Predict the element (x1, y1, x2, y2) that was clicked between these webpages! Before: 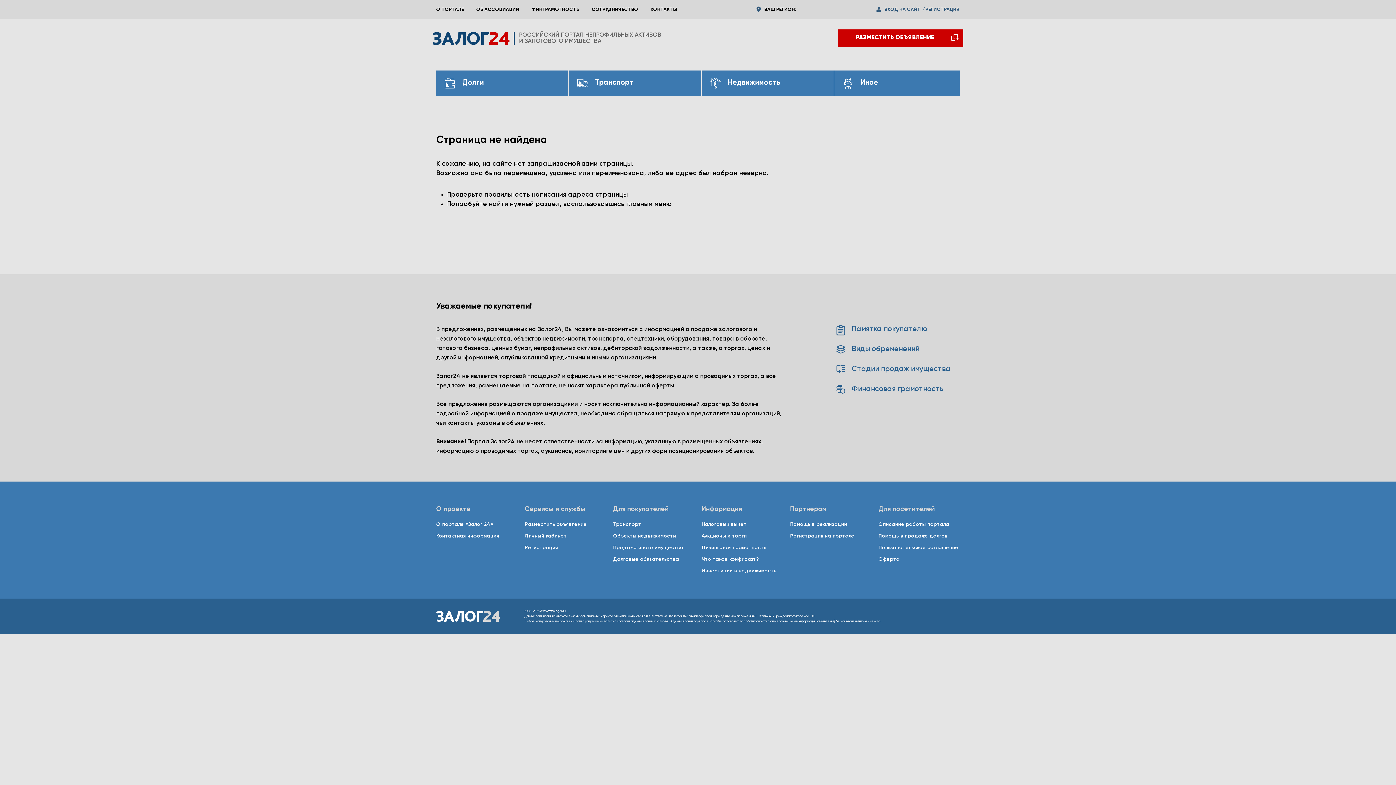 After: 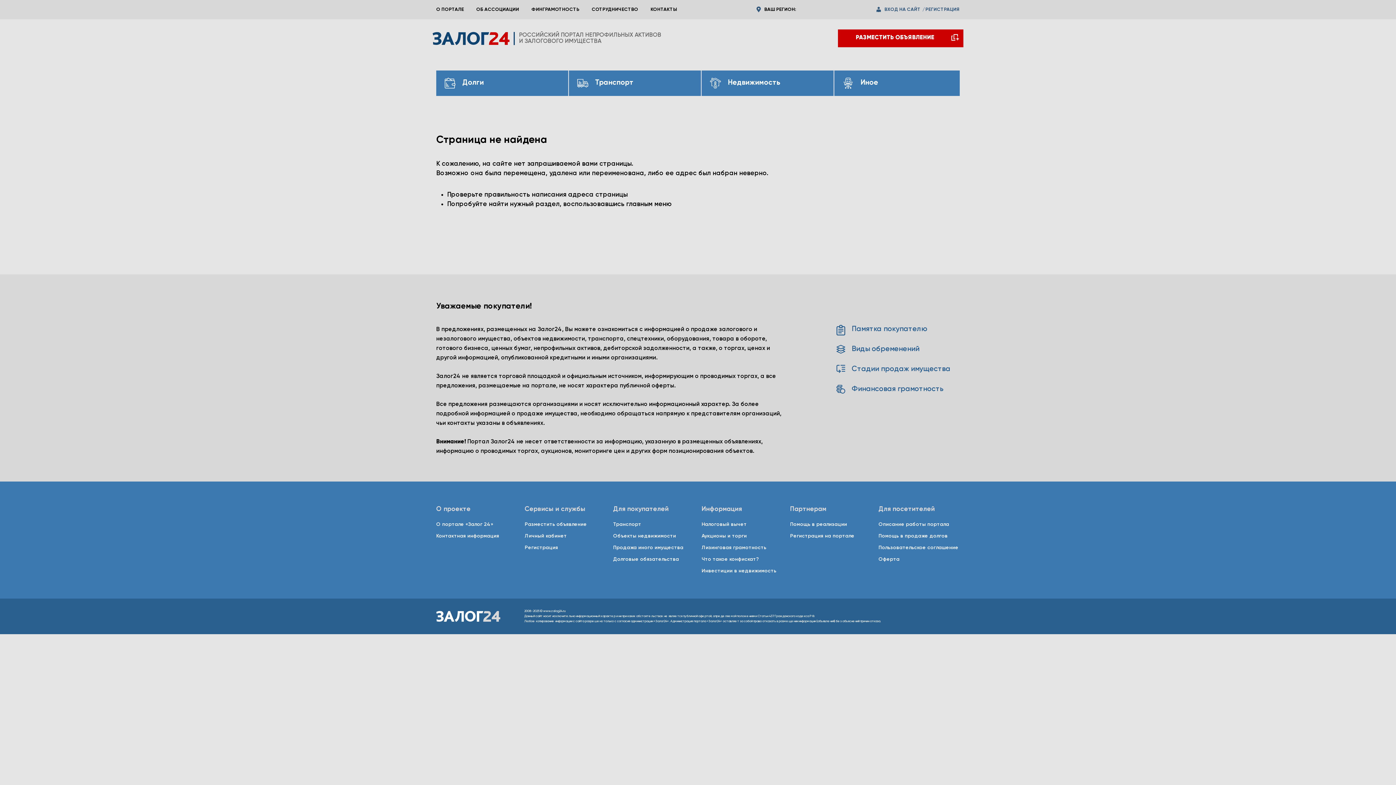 Action: bbox: (436, 611, 502, 617)